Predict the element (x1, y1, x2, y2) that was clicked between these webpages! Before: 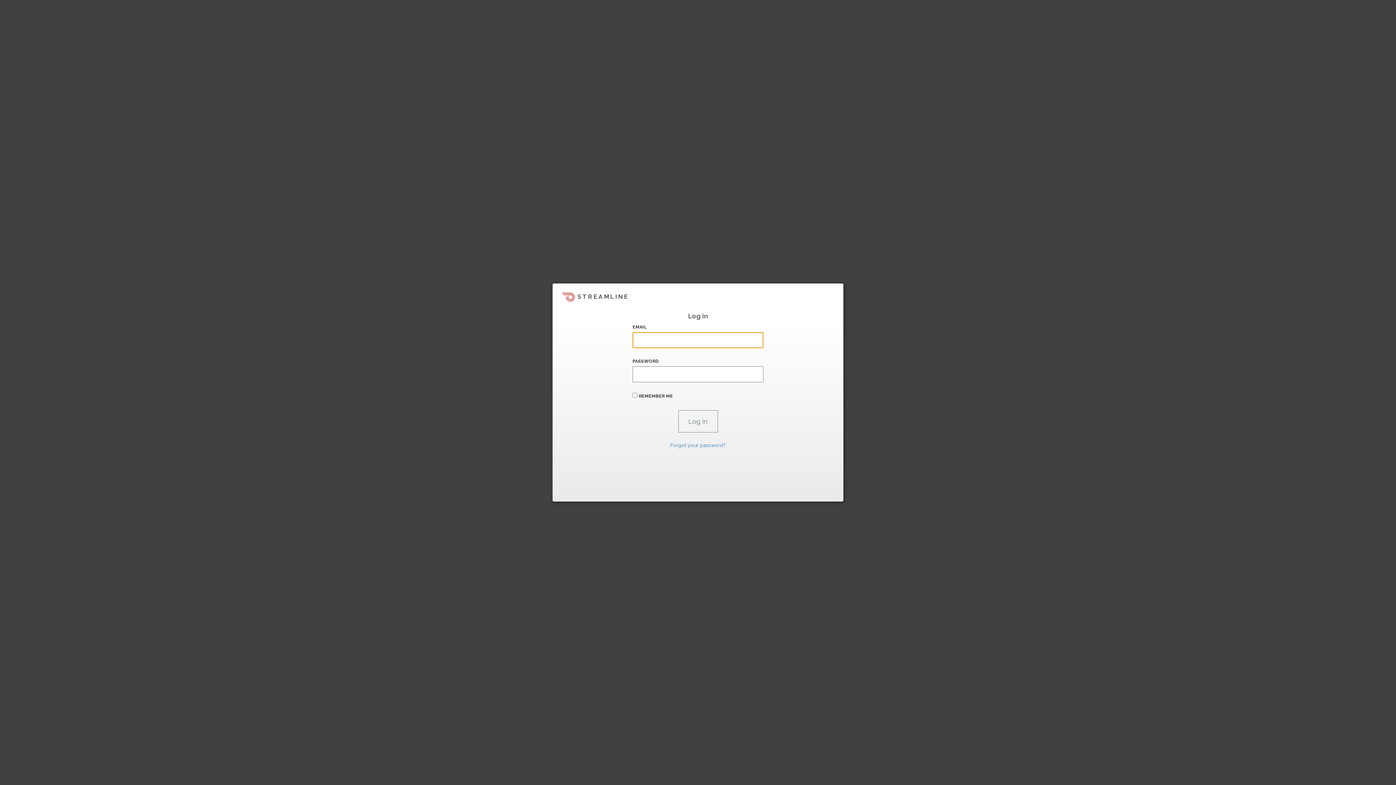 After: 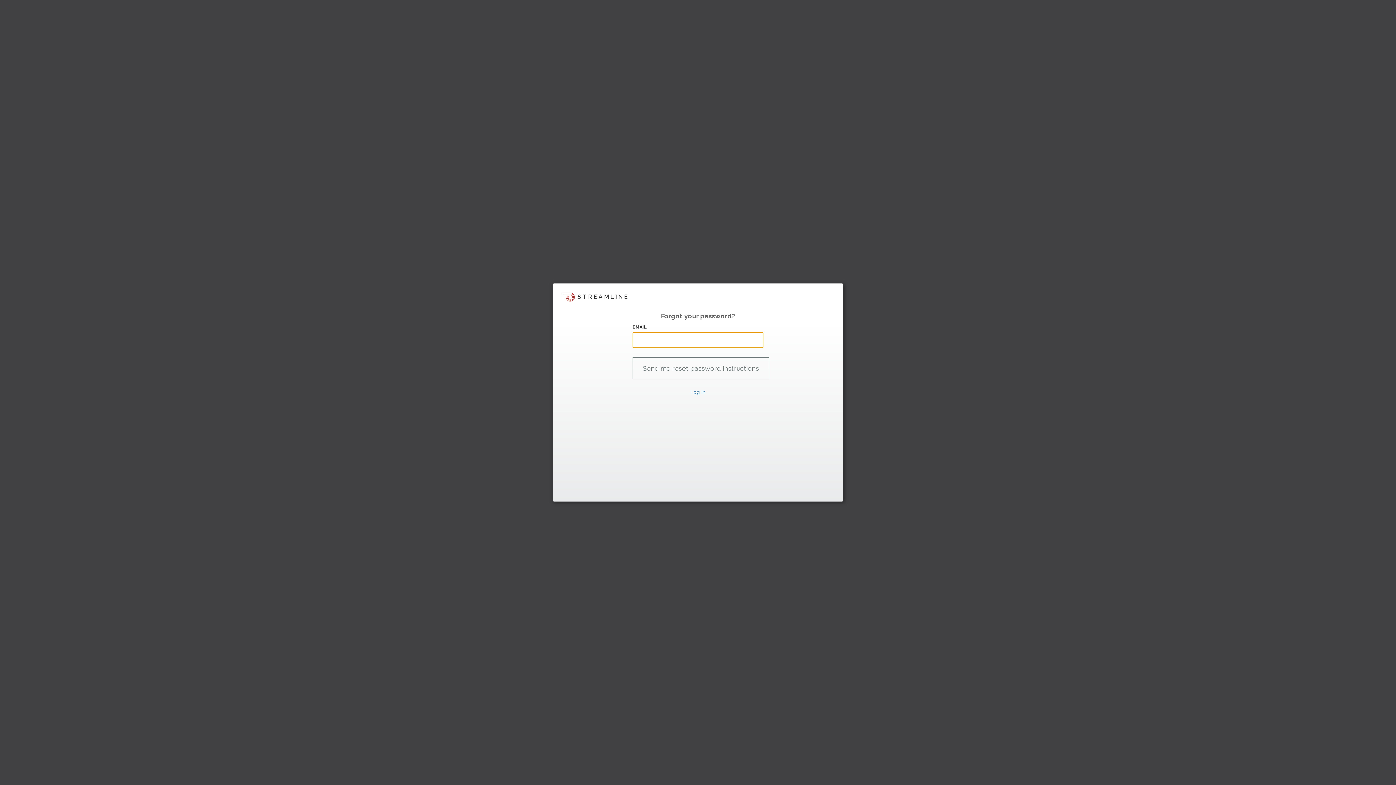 Action: label: Forgot your password? bbox: (670, 442, 726, 448)